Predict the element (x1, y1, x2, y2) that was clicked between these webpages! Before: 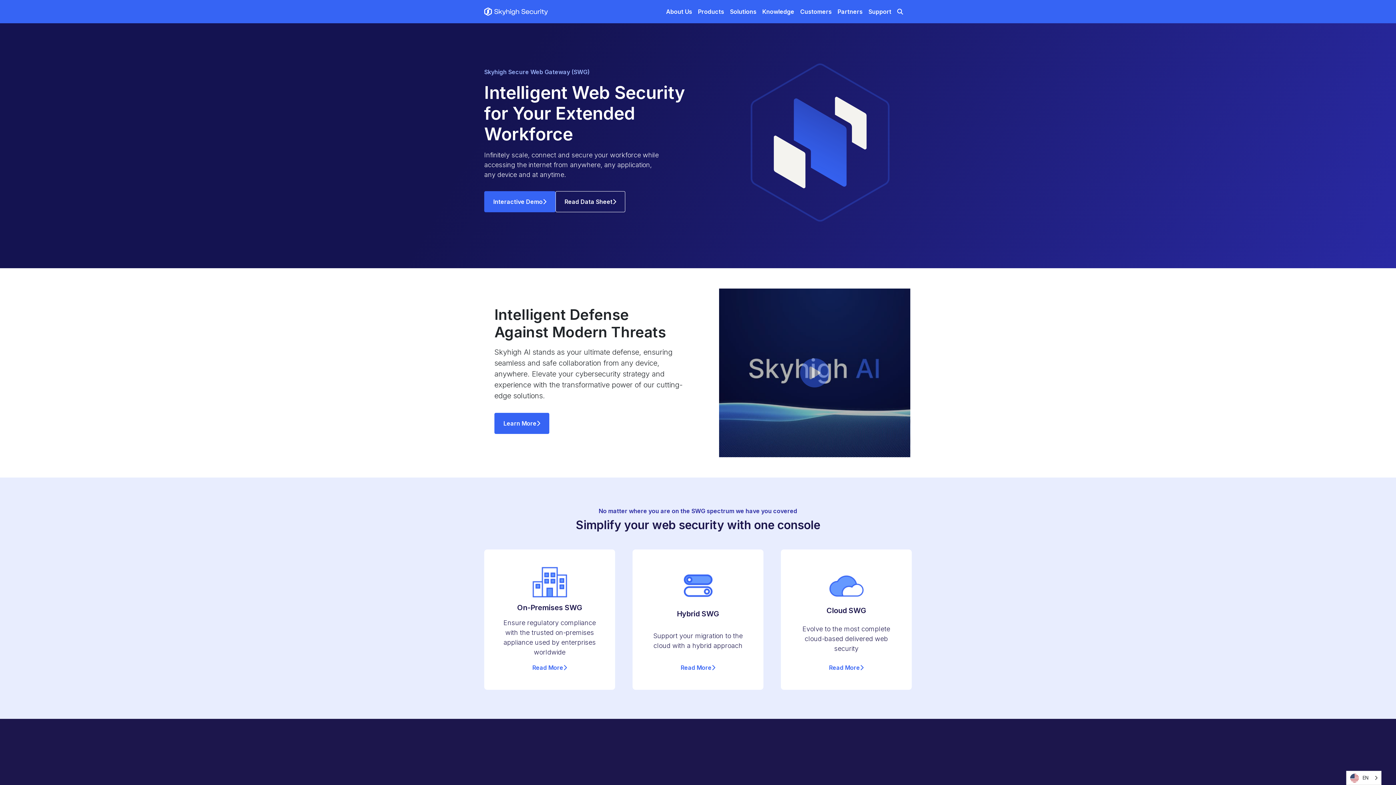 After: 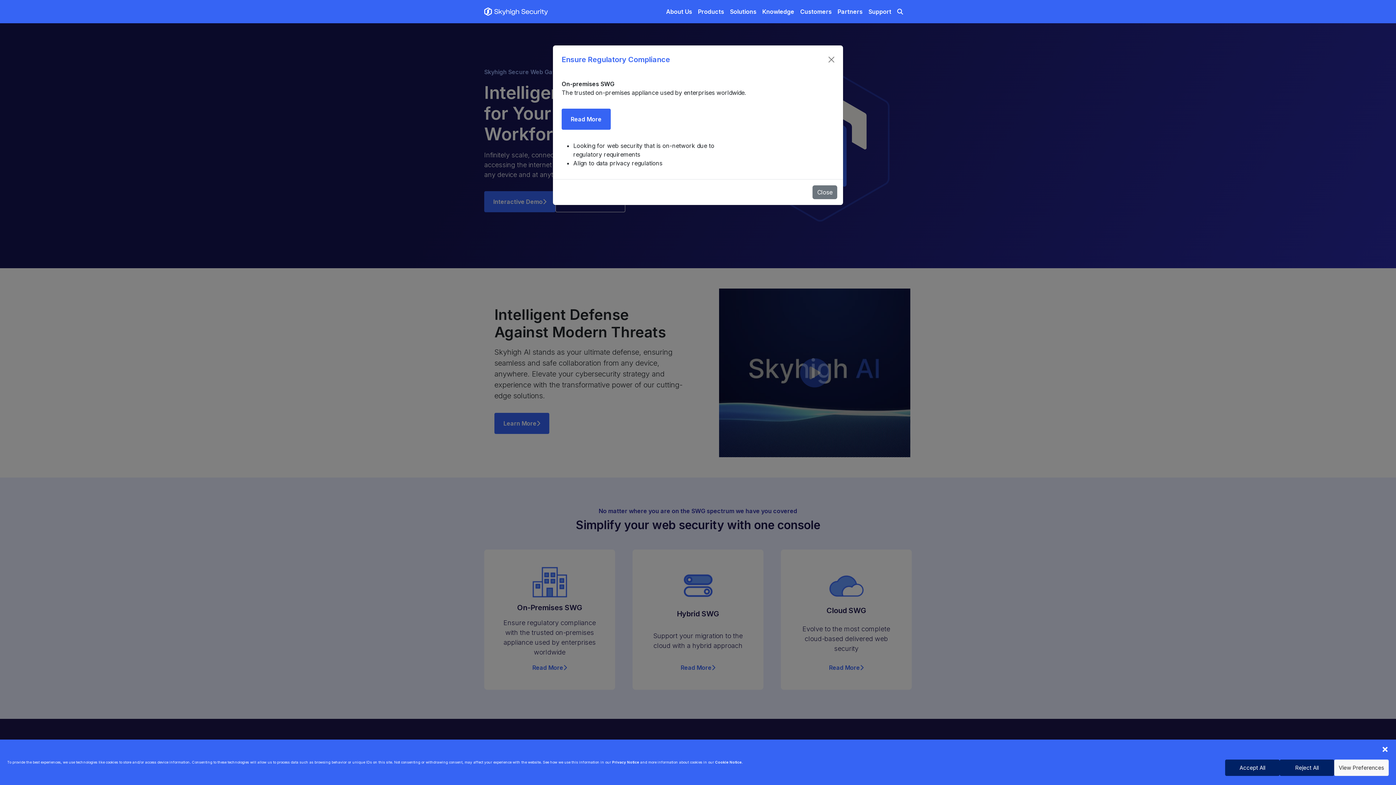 Action: bbox: (530, 663, 569, 672) label: Read More